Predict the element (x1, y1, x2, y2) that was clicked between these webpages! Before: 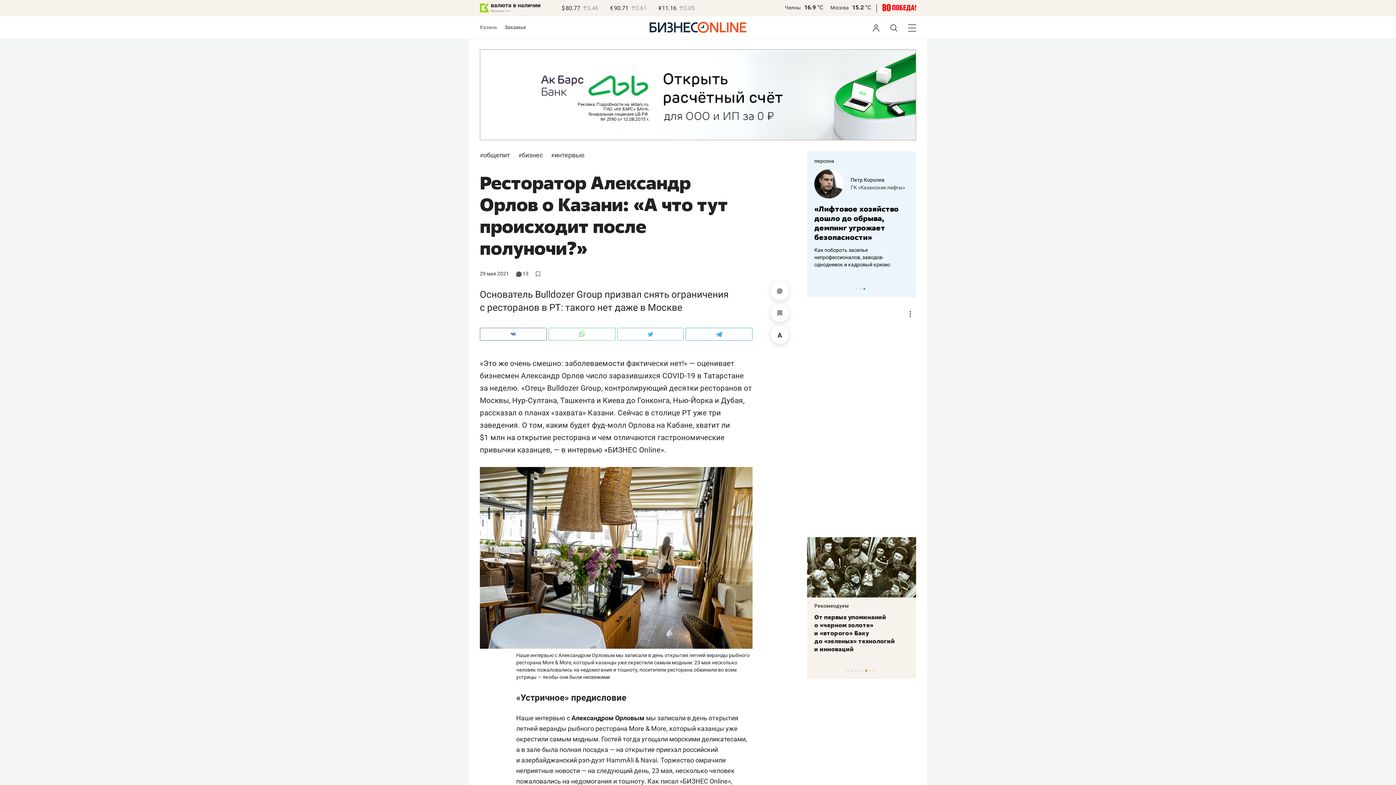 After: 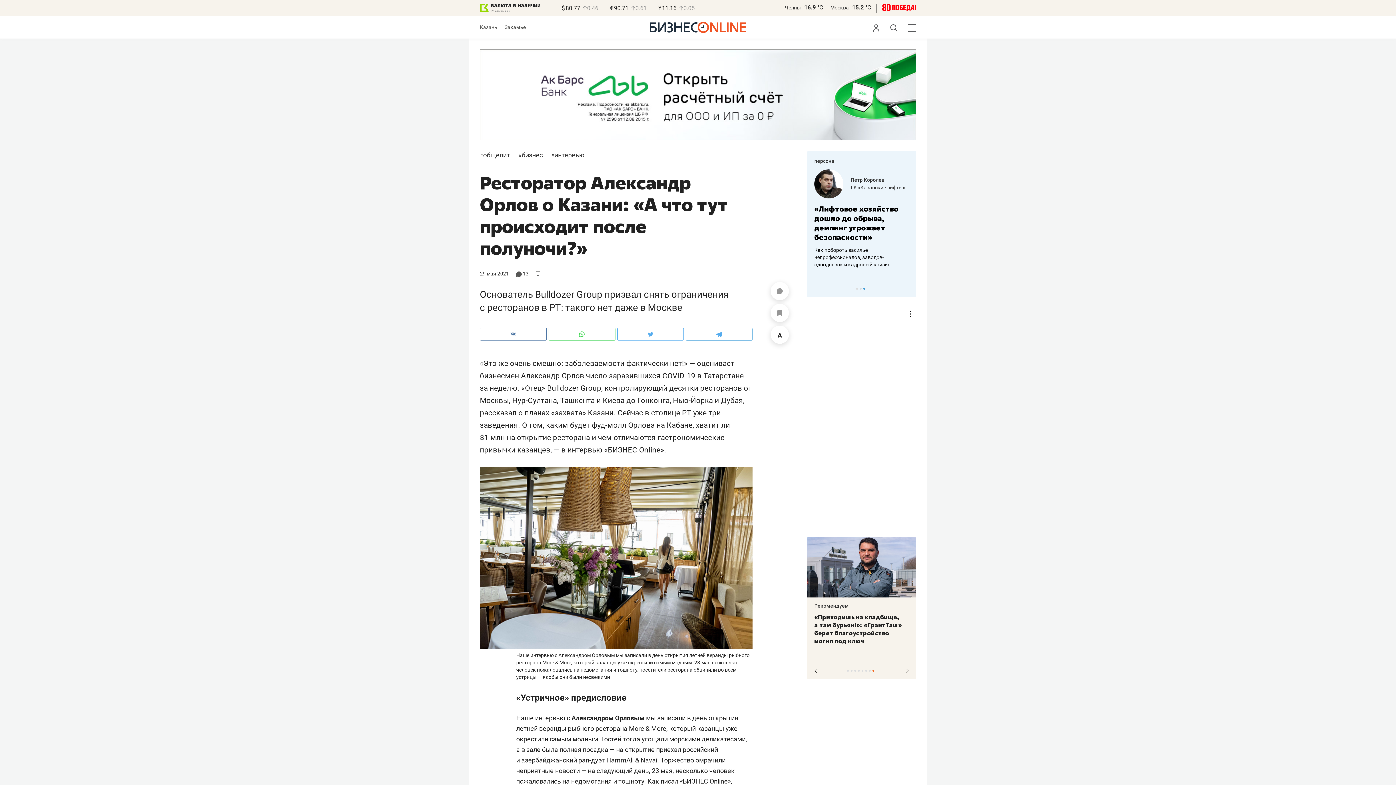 Action: bbox: (872, 670, 874, 672) label: 8 of 8